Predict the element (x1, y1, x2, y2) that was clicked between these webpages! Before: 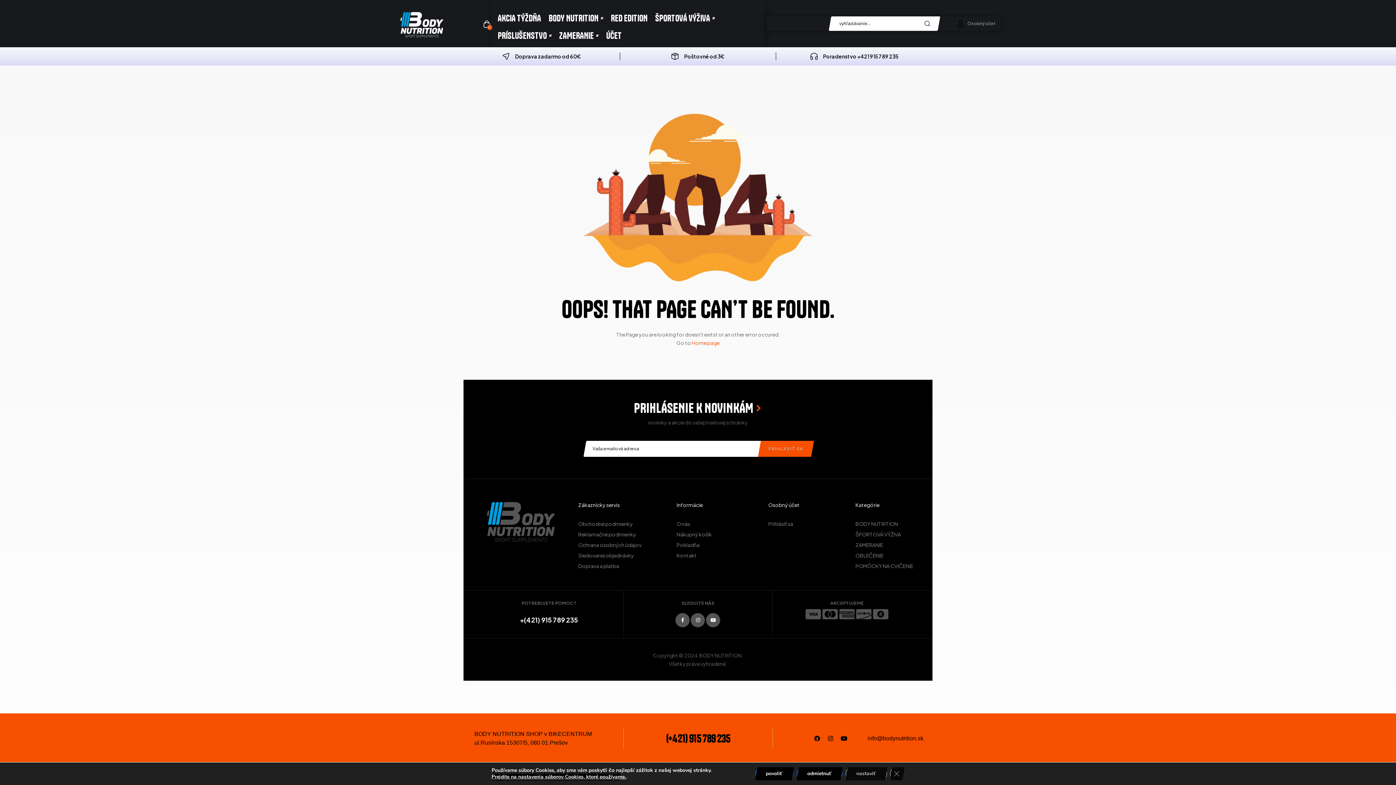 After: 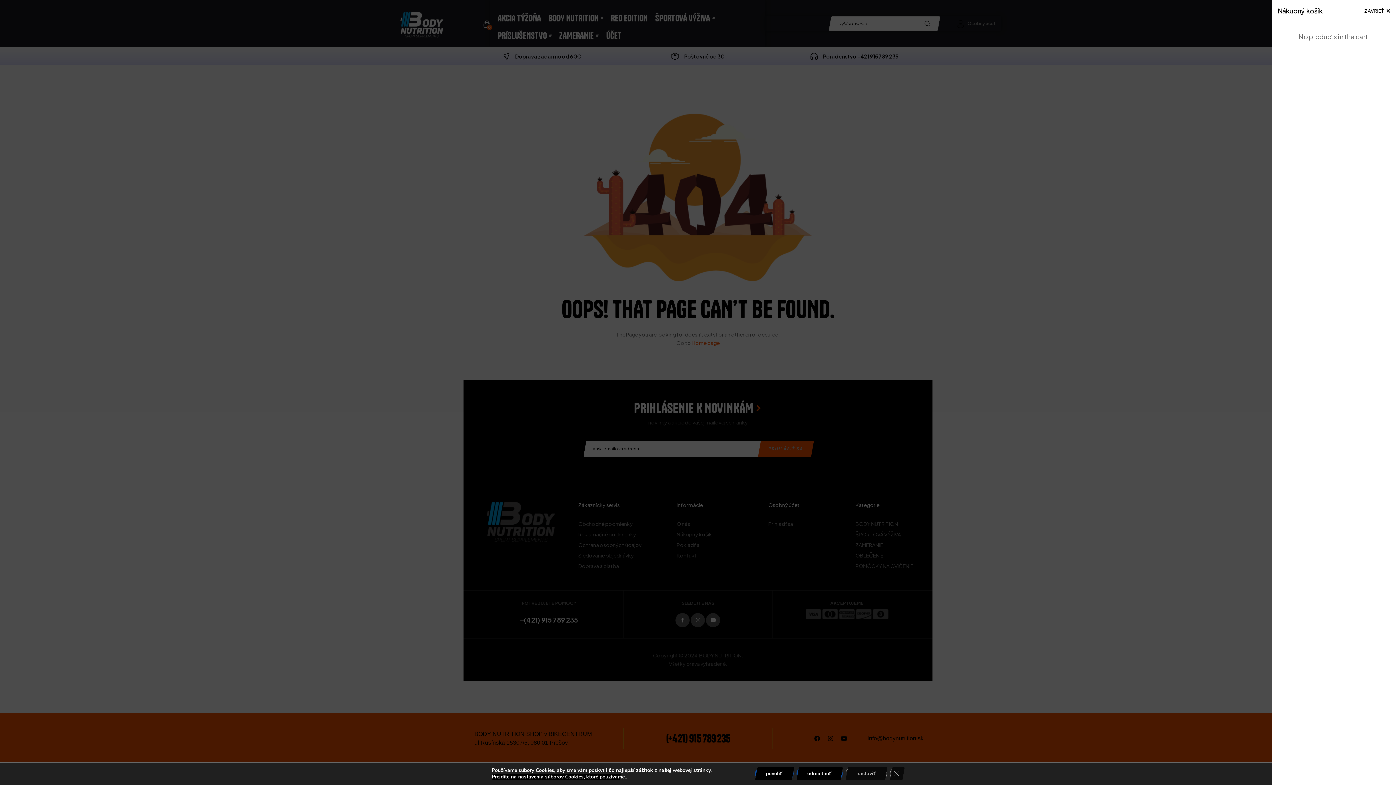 Action: label: 0 bbox: (483, 20, 490, 27)